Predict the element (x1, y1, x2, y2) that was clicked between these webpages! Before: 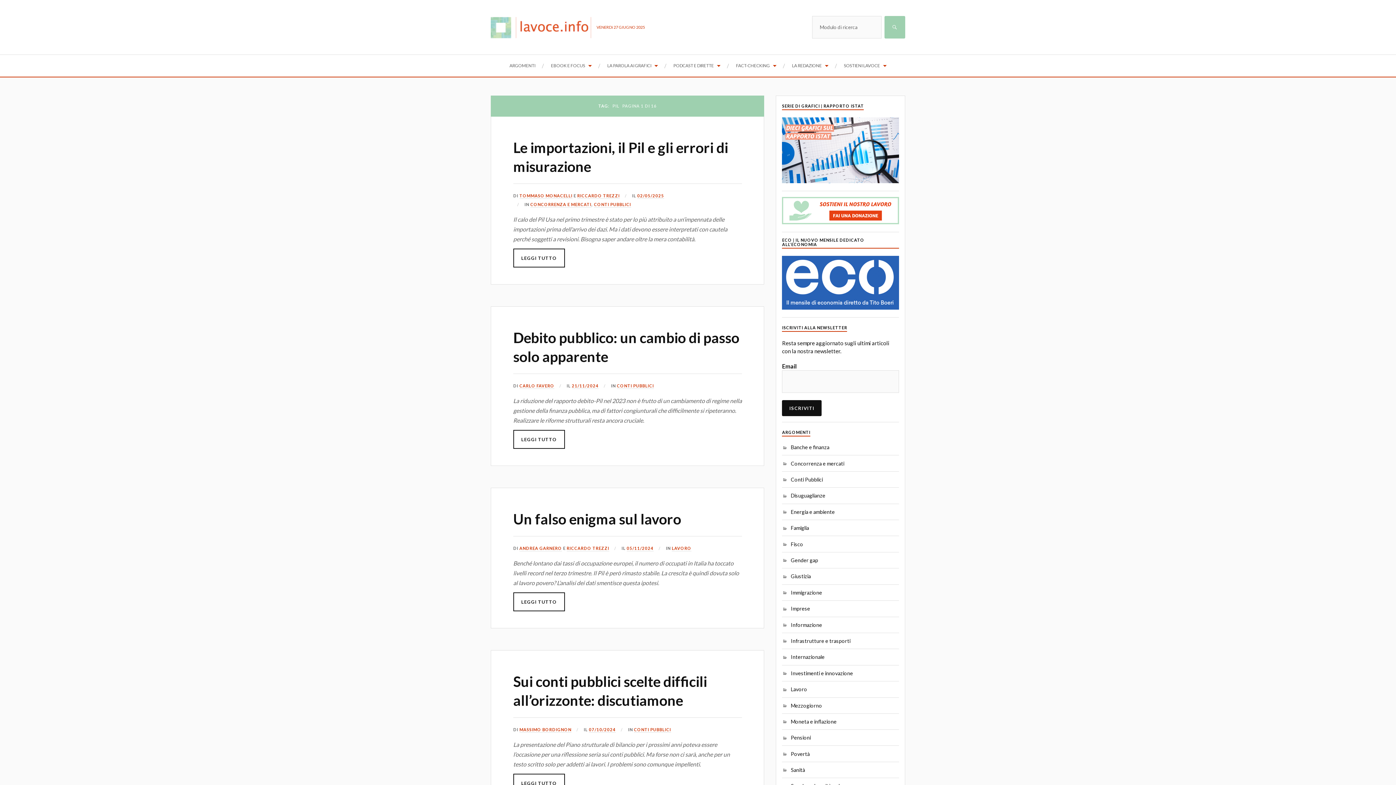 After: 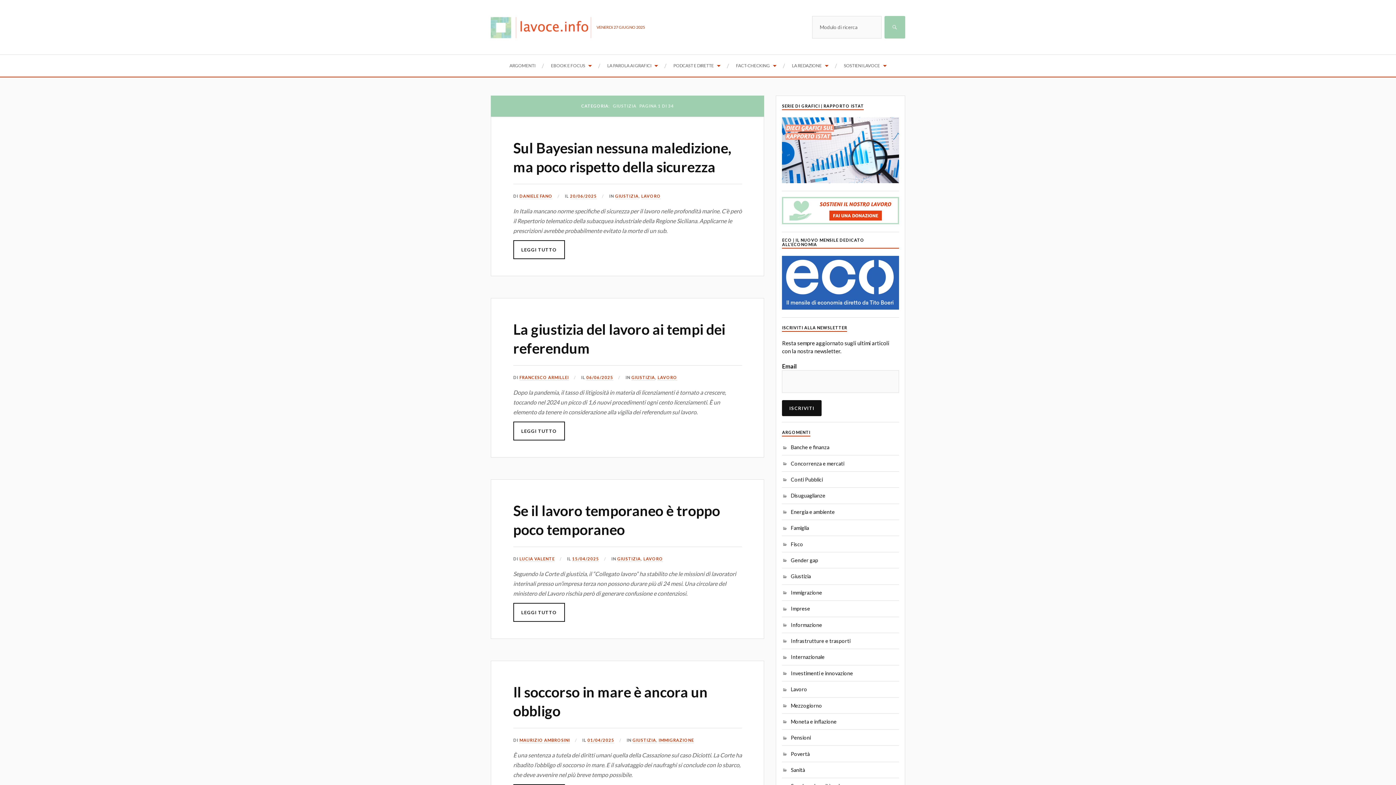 Action: bbox: (782, 573, 811, 579) label: Giustizia